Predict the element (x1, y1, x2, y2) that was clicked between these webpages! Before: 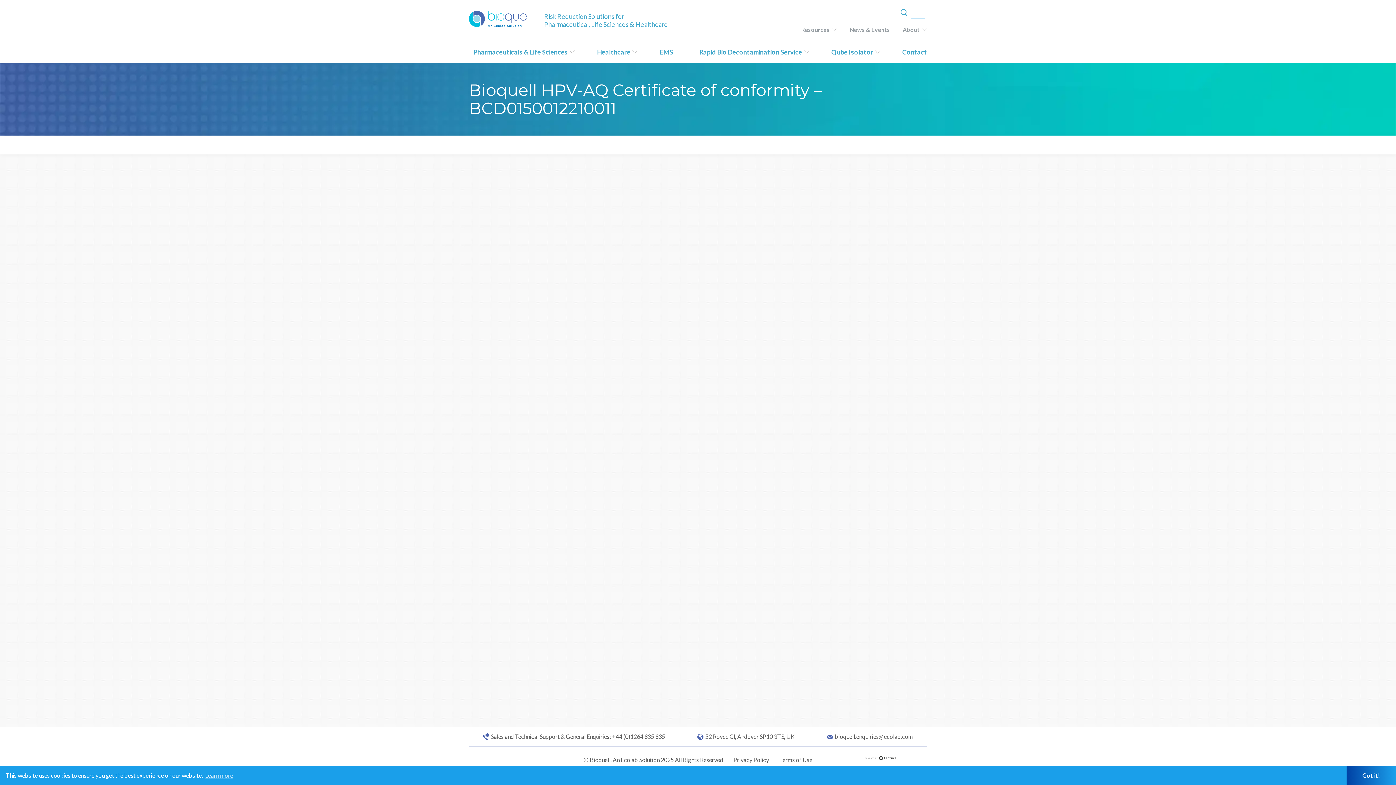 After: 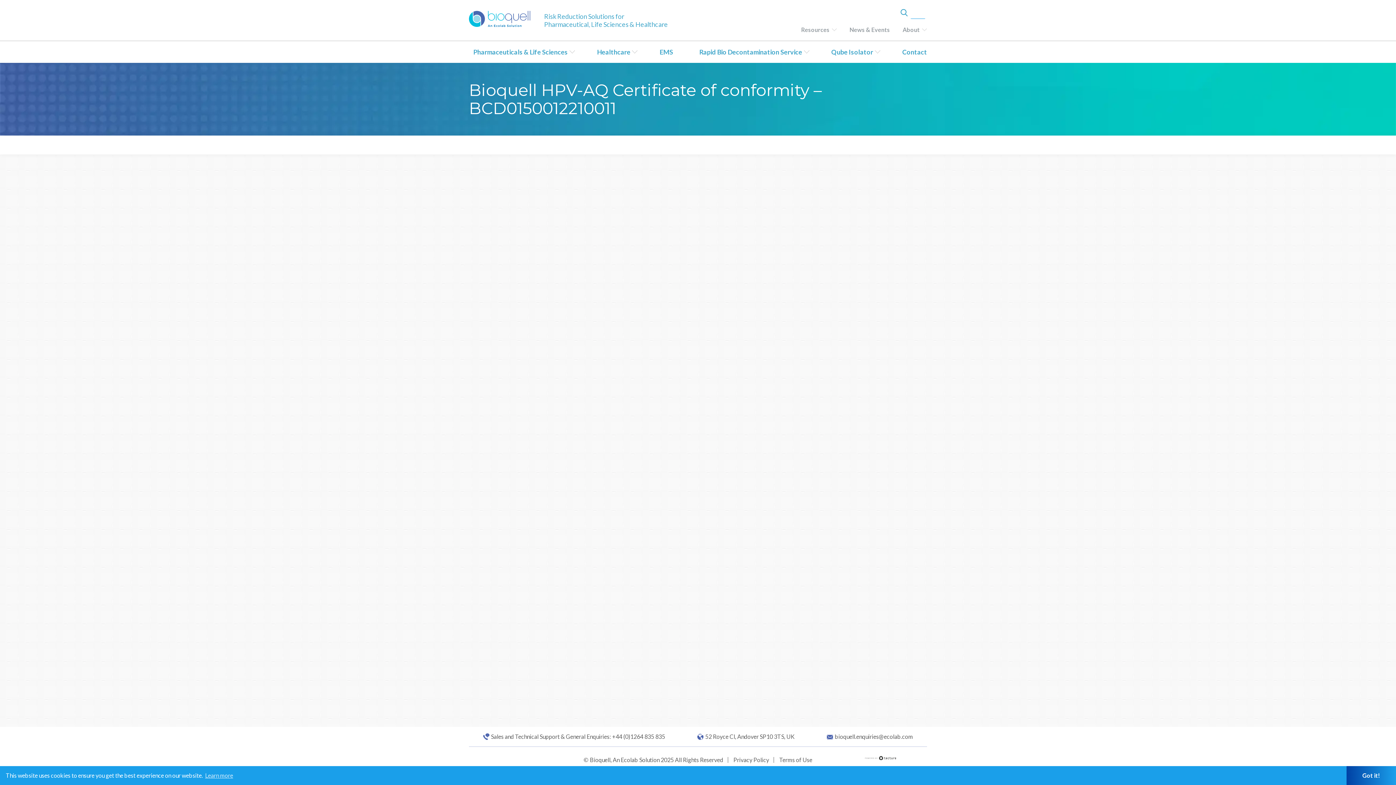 Action: label: bioquell.enquiries@ecolab.com bbox: (827, 733, 913, 740)